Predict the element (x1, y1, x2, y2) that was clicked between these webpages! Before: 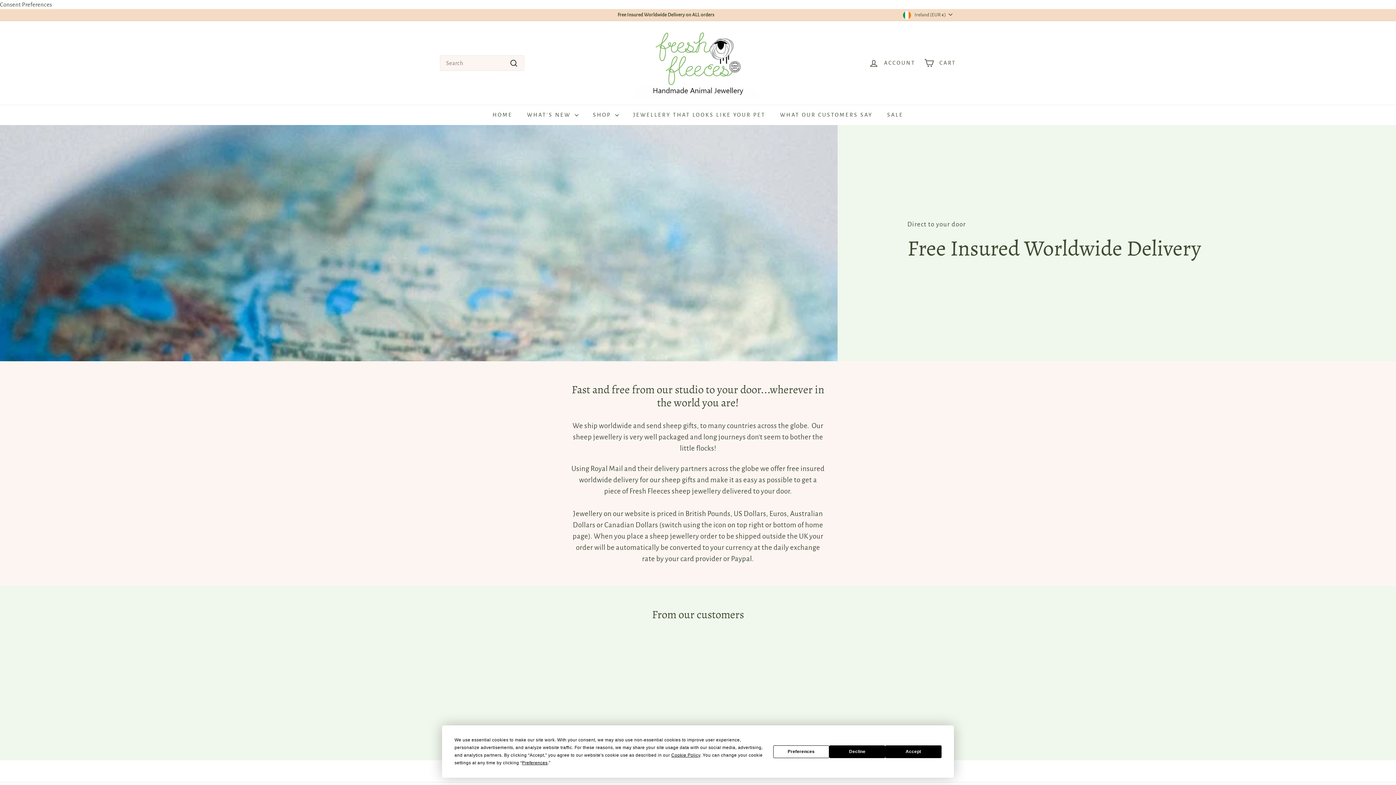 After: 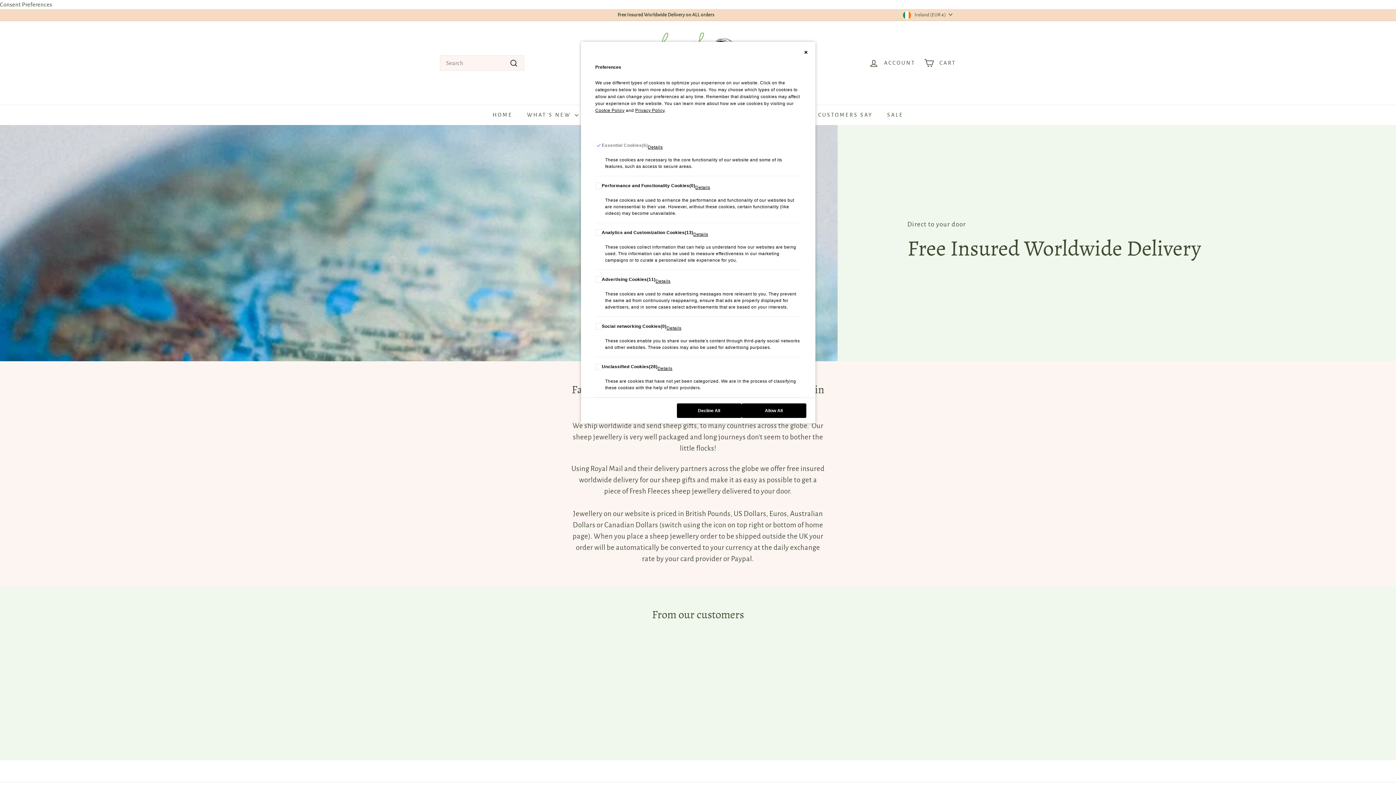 Action: label: Preferences bbox: (522, 760, 547, 765)